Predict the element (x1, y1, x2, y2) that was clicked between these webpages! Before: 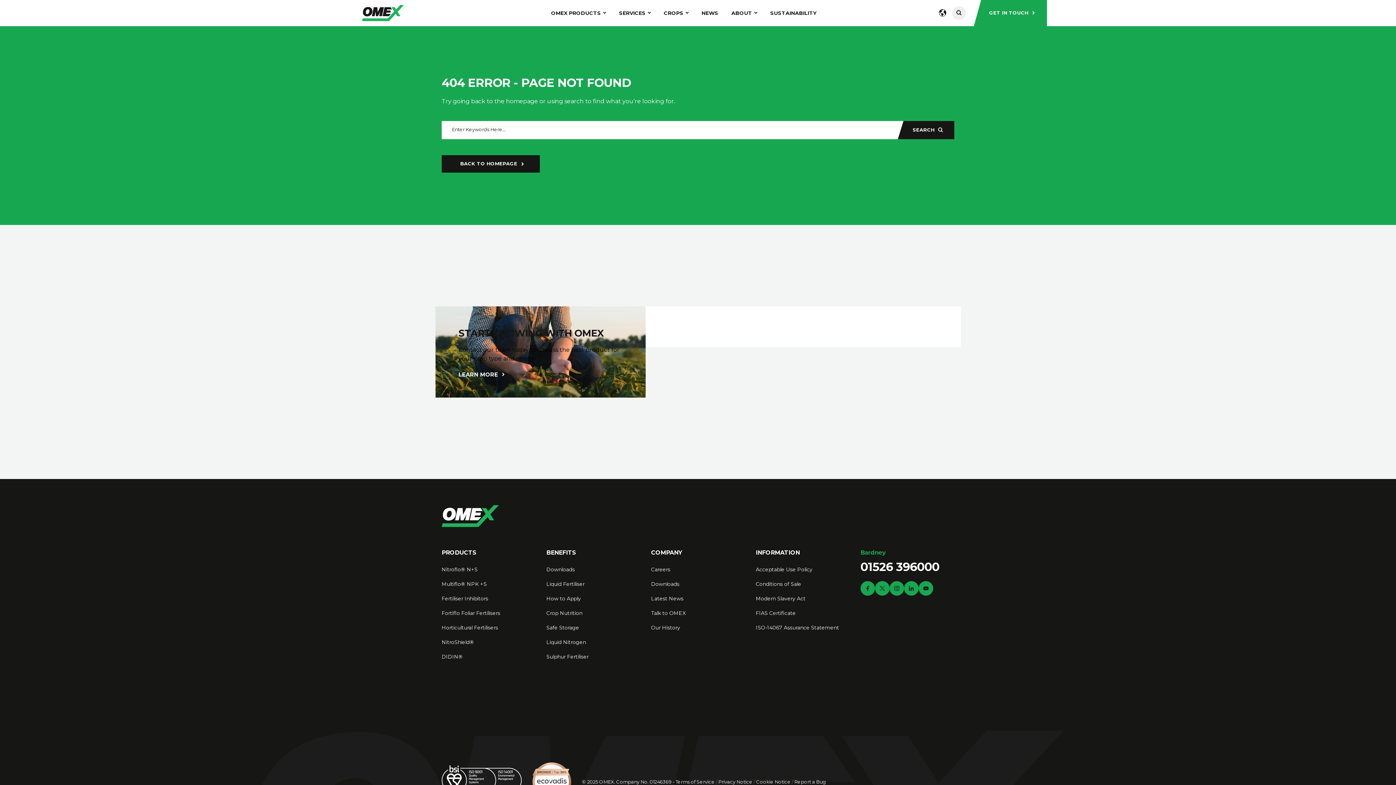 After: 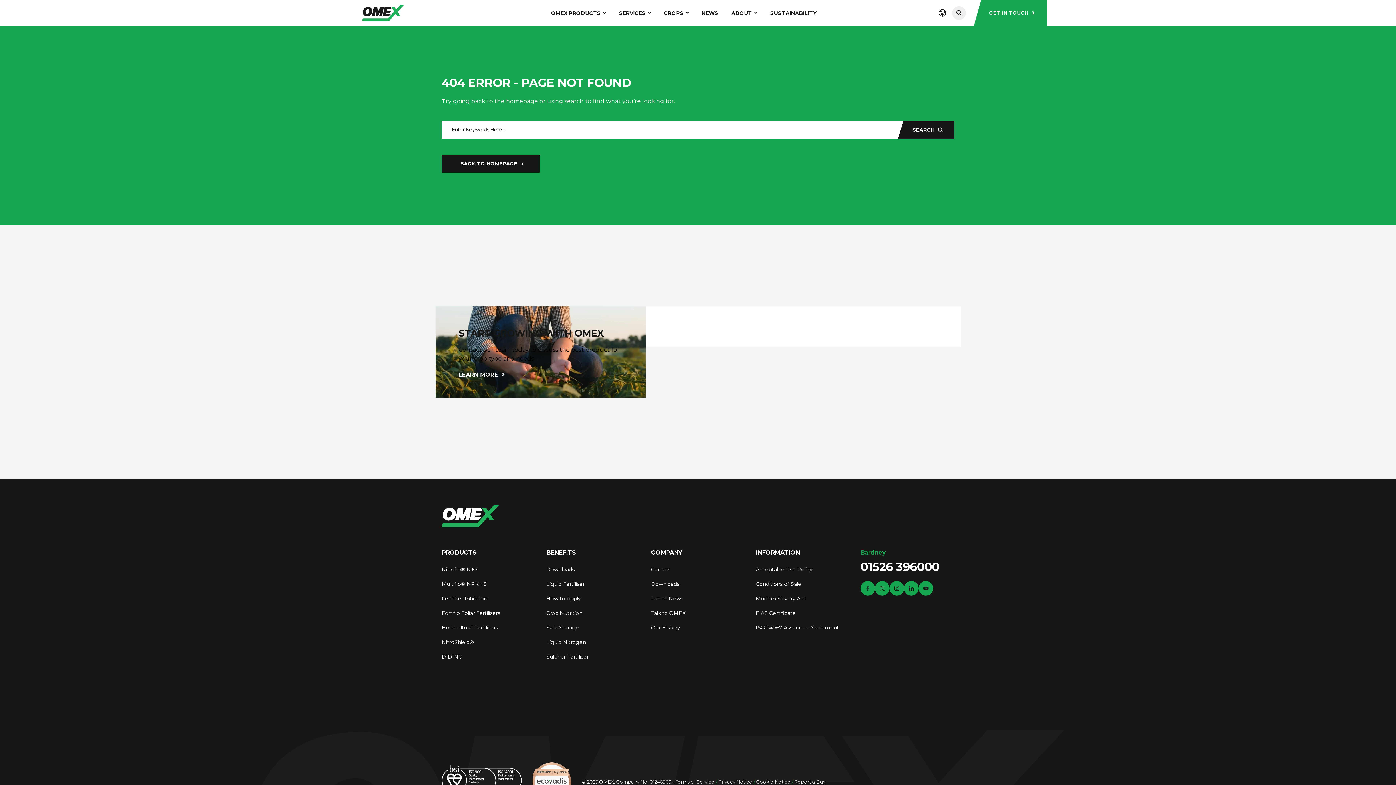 Action: bbox: (865, 586, 870, 591)